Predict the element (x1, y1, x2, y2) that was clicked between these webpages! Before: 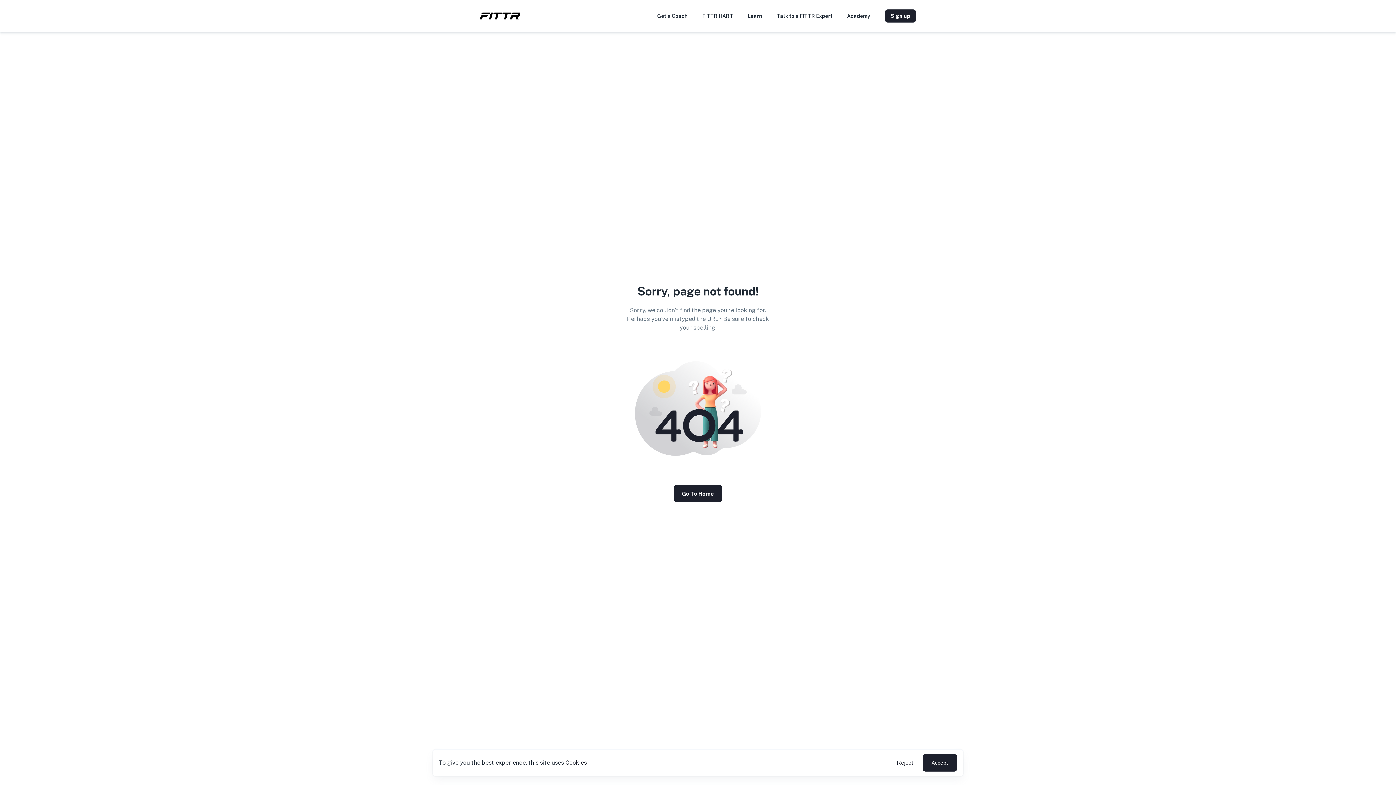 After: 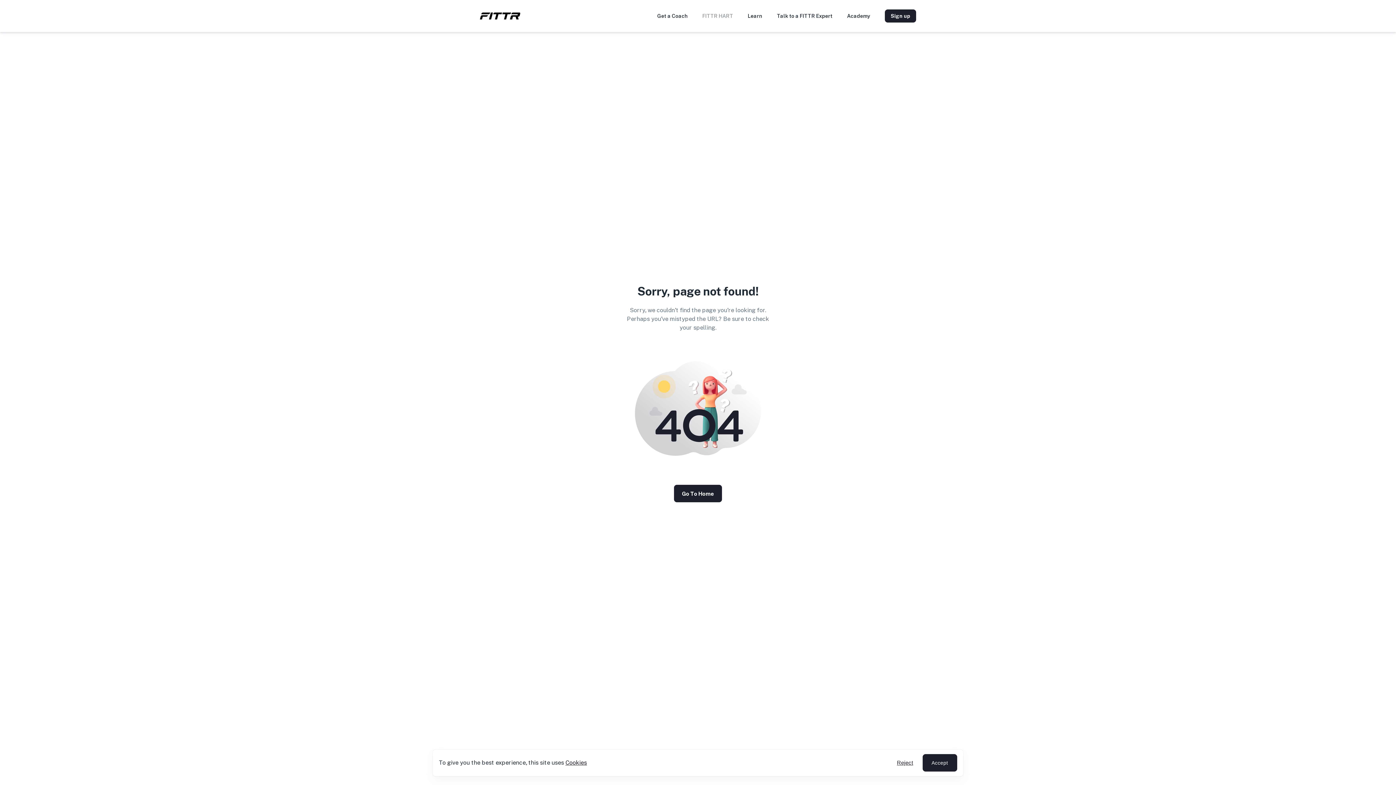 Action: label: FITTR HART bbox: (702, 0, 733, 32)